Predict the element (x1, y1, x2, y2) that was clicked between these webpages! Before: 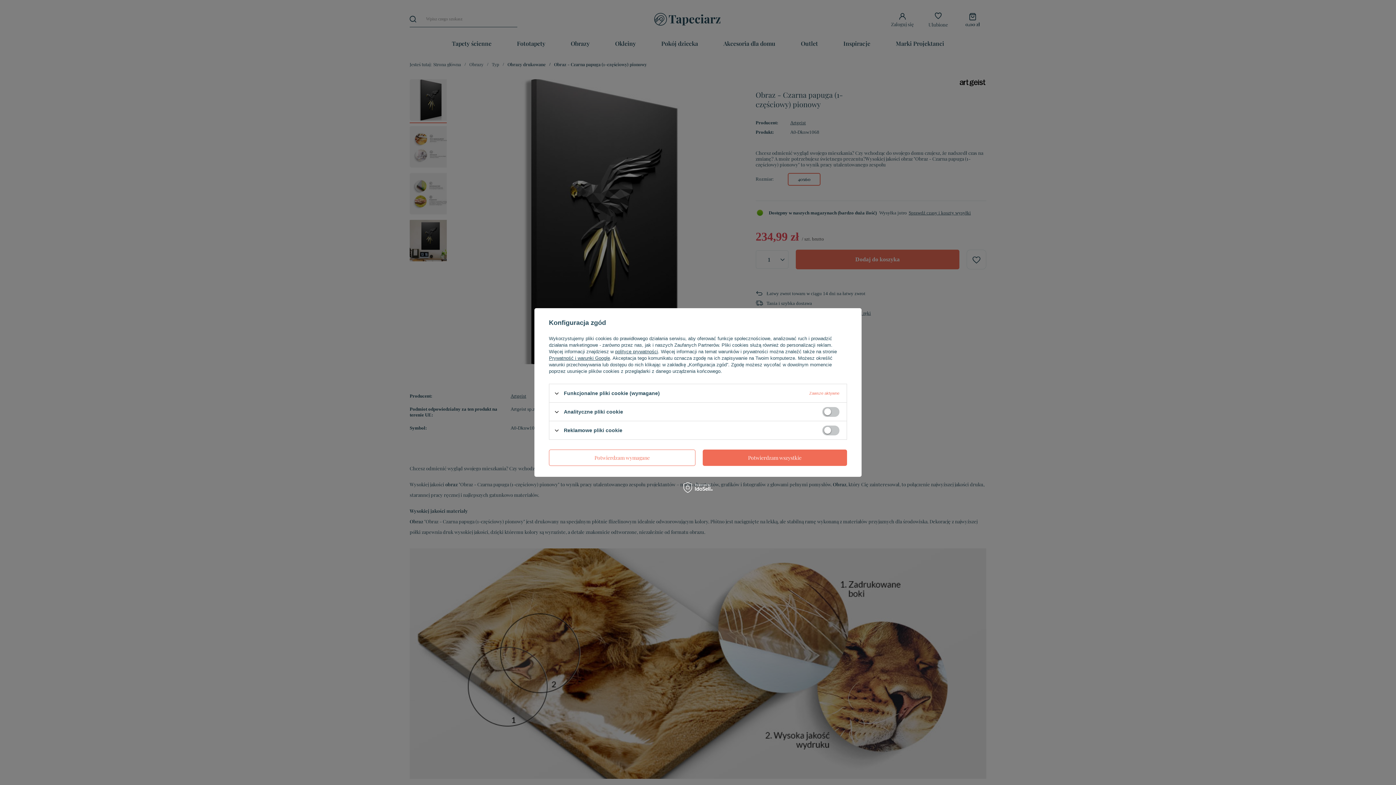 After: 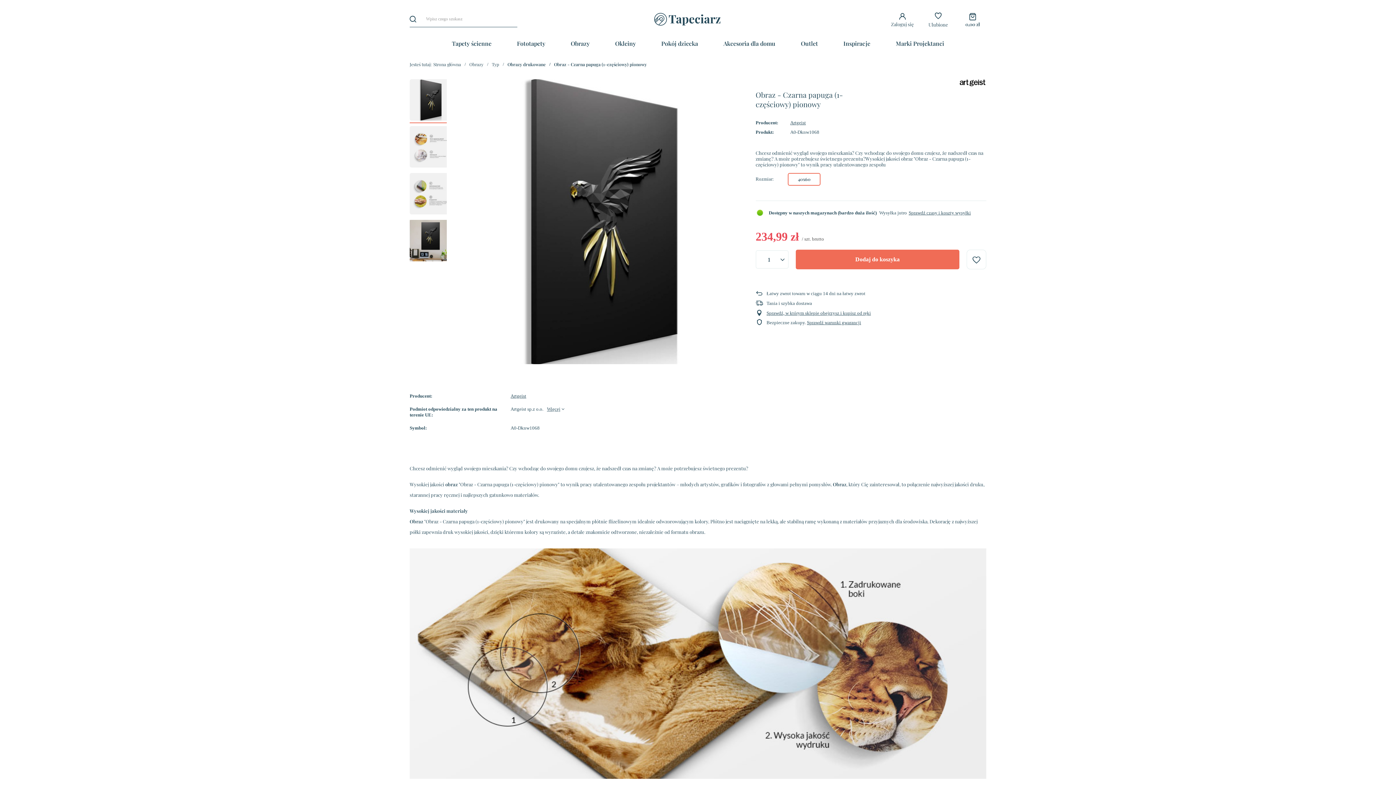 Action: bbox: (549, 449, 695, 466) label: Potwierdzam wymagane